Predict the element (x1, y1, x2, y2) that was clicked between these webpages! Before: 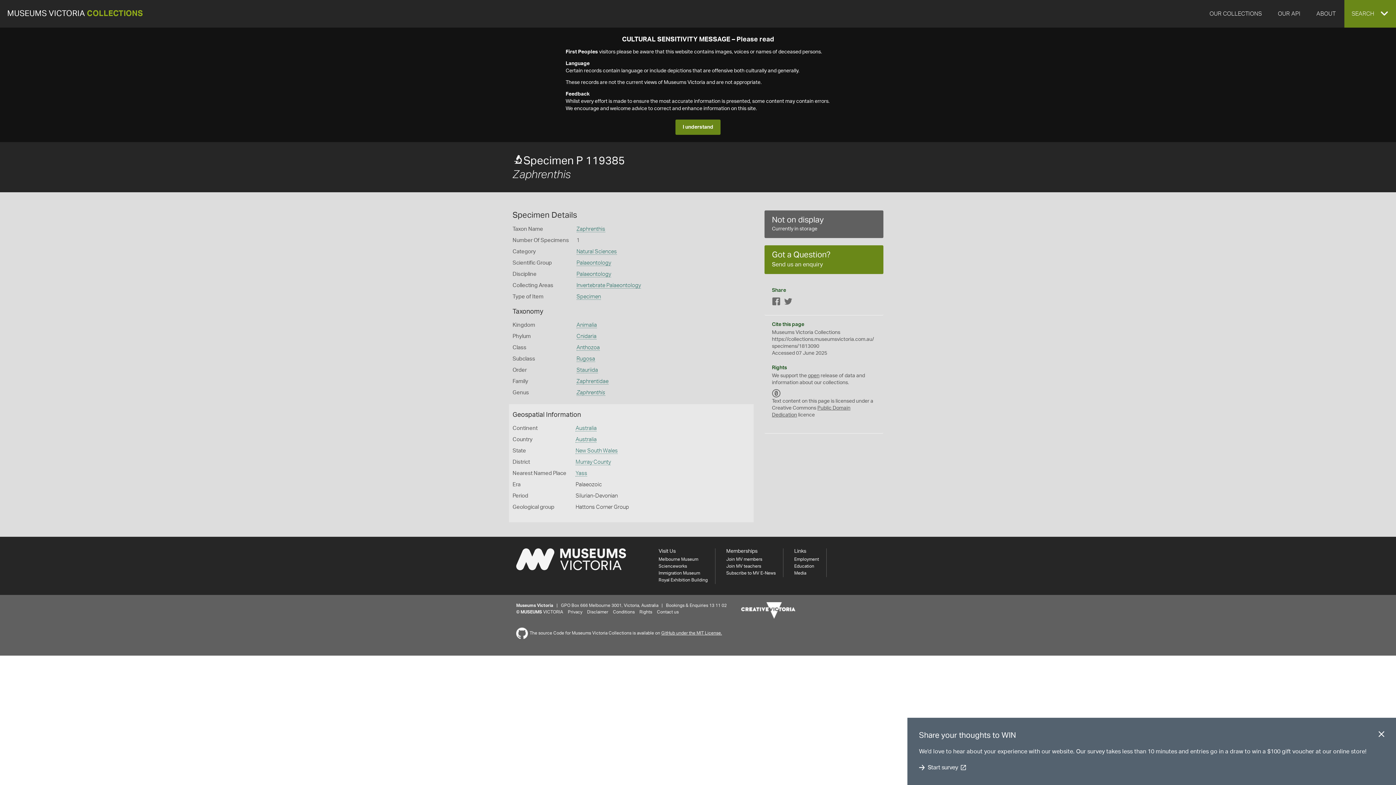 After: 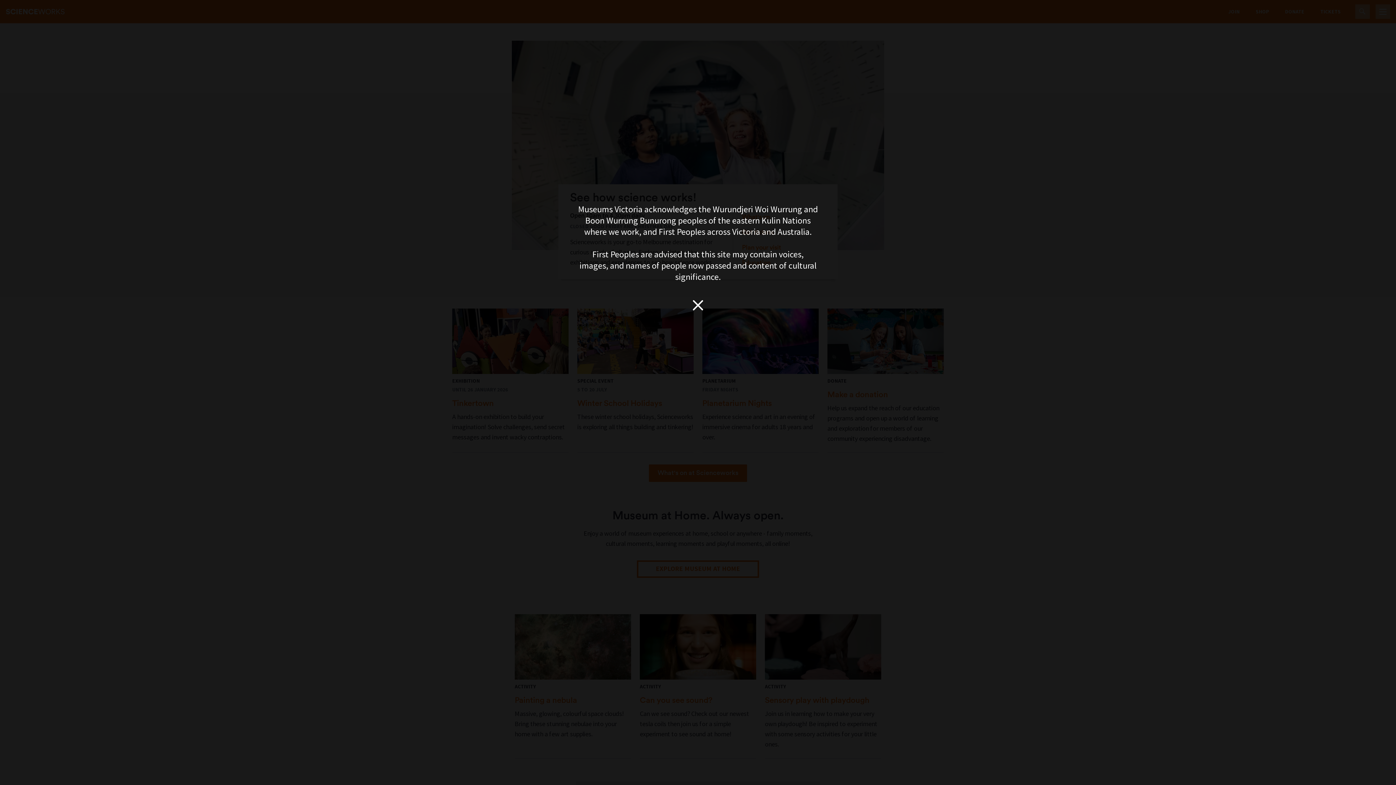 Action: label: Scienceworks bbox: (658, 564, 687, 568)